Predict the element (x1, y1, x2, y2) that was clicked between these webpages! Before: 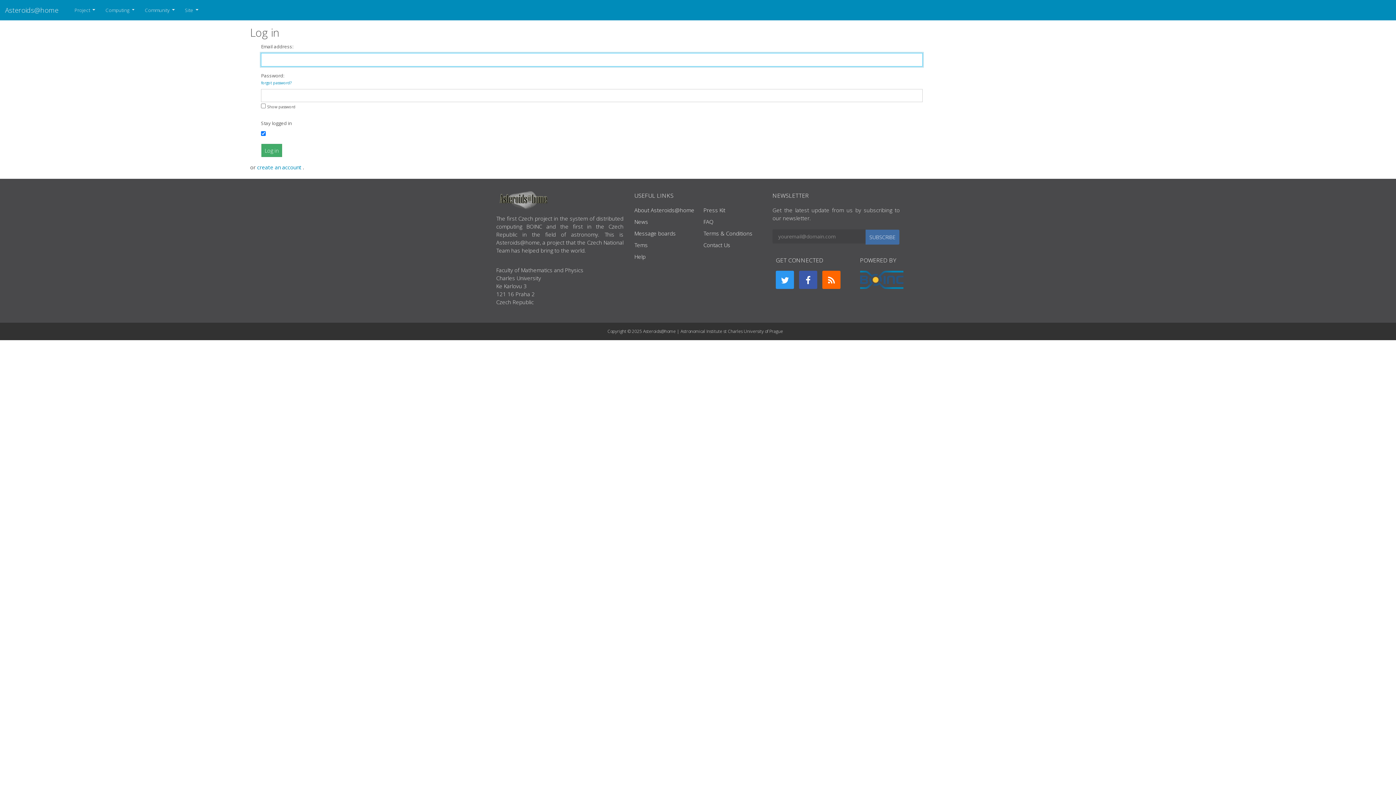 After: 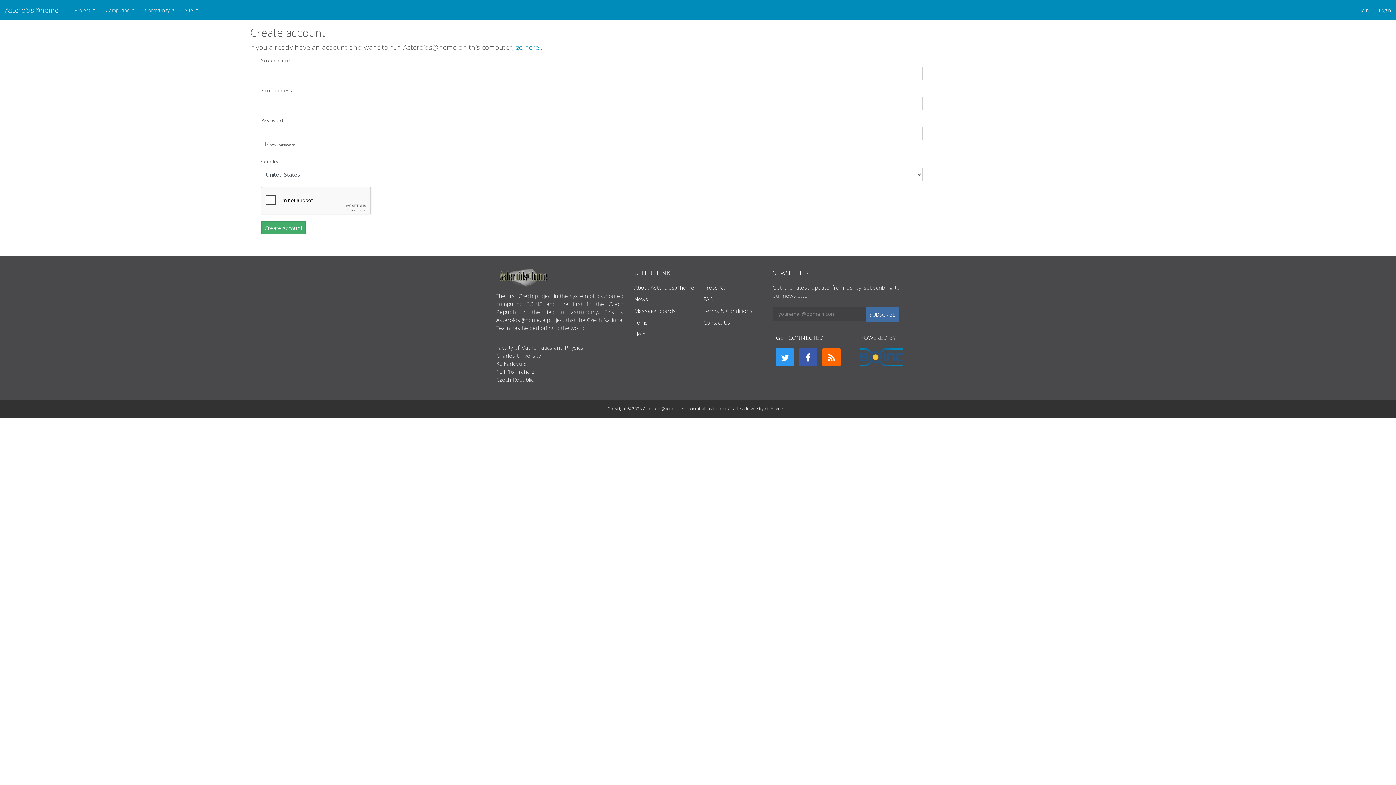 Action: label: create an account  bbox: (257, 163, 302, 170)